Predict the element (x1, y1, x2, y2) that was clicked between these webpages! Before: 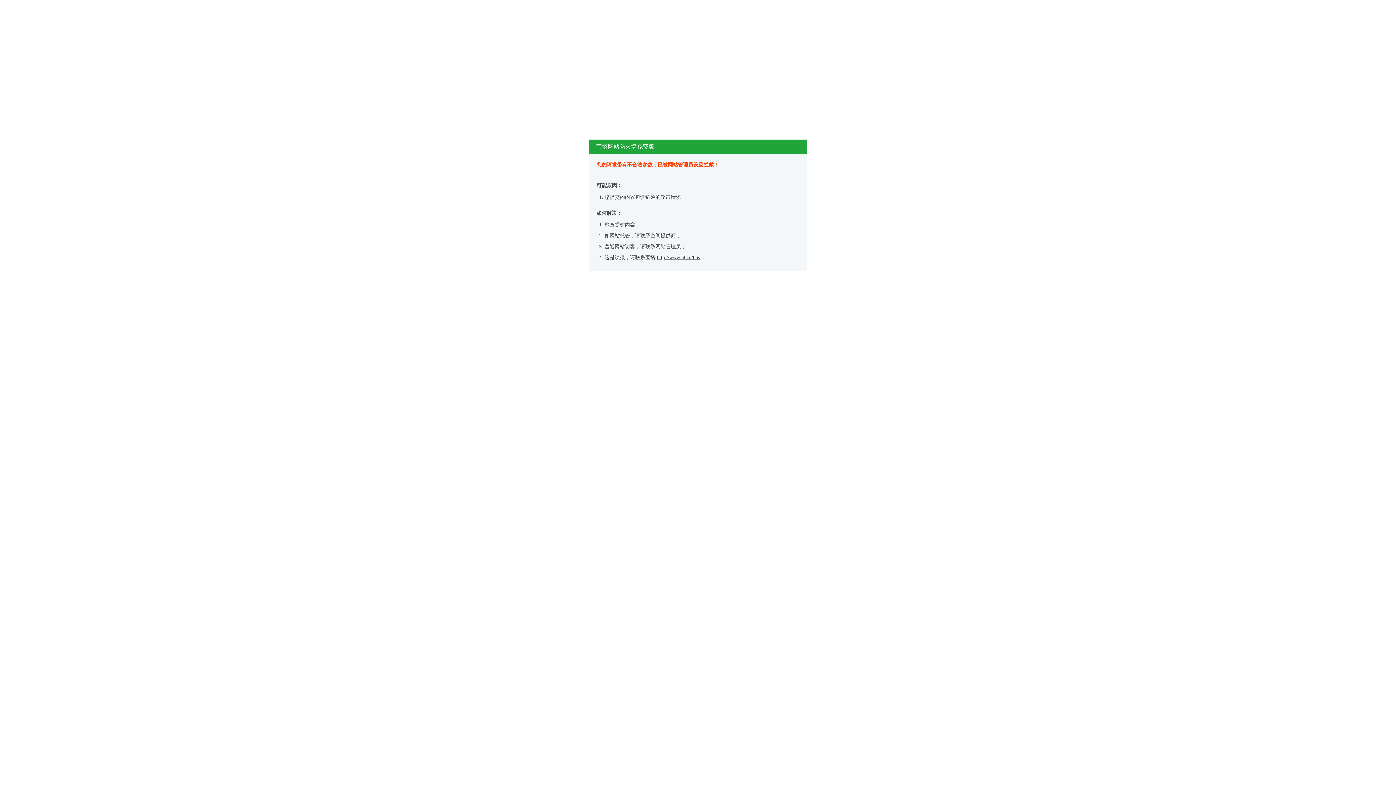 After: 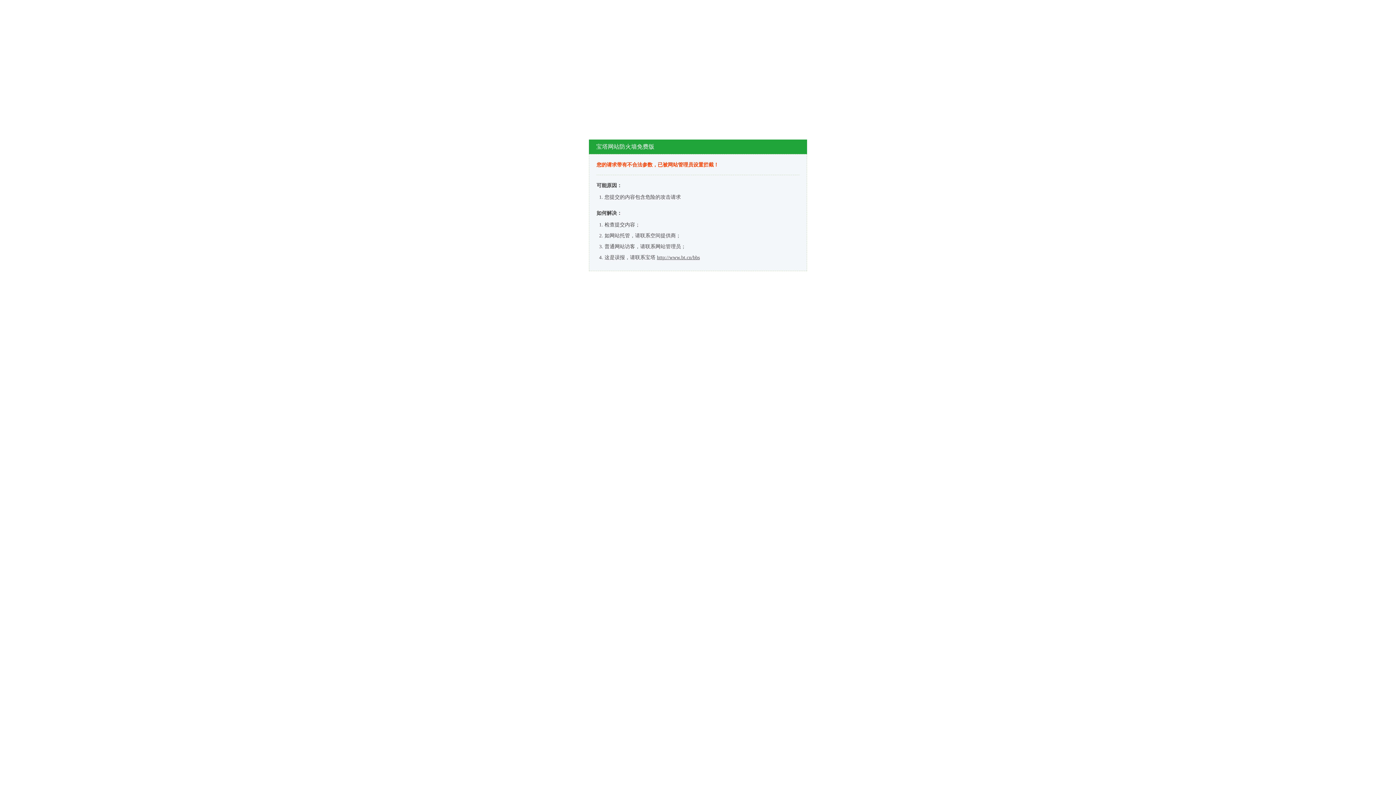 Action: label: http://www.bt.cn/bbs bbox: (657, 254, 700, 260)